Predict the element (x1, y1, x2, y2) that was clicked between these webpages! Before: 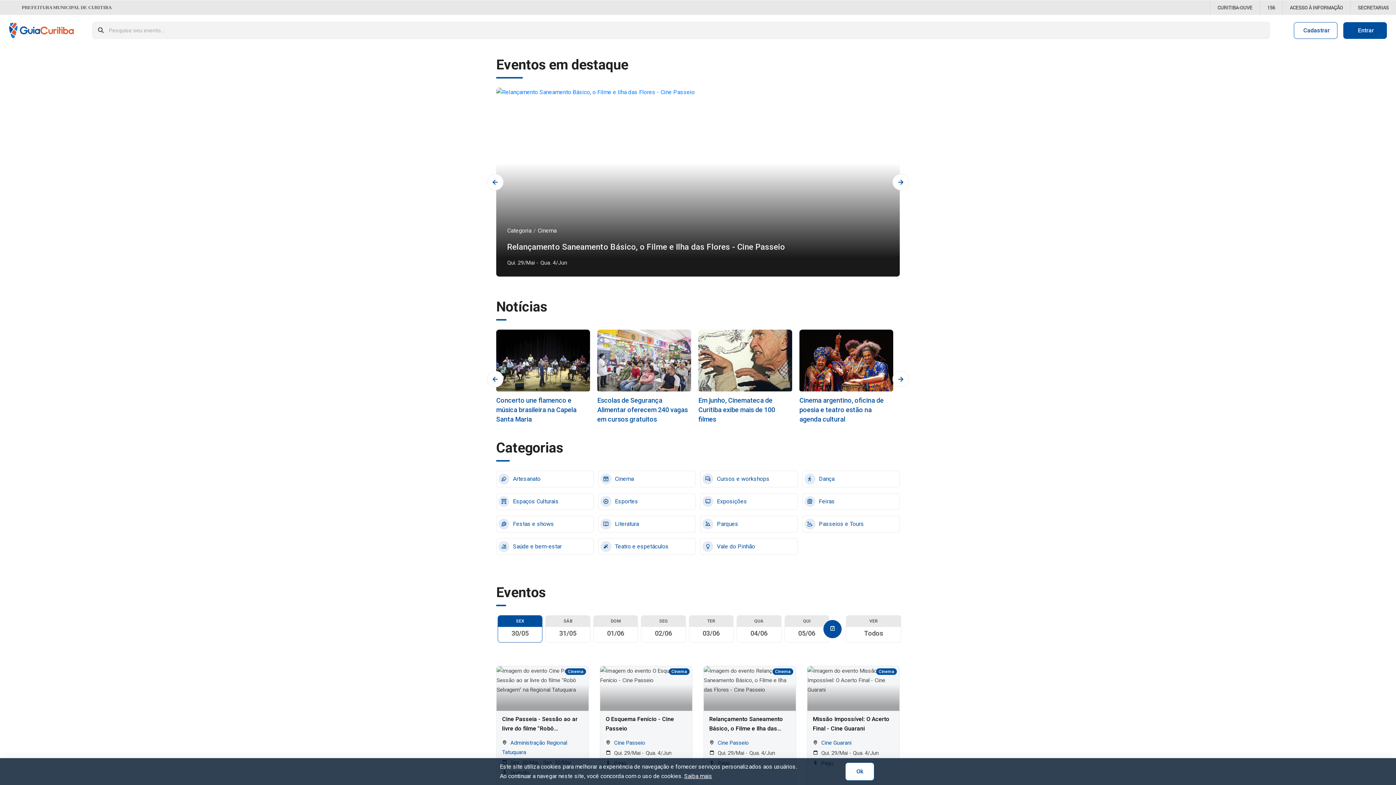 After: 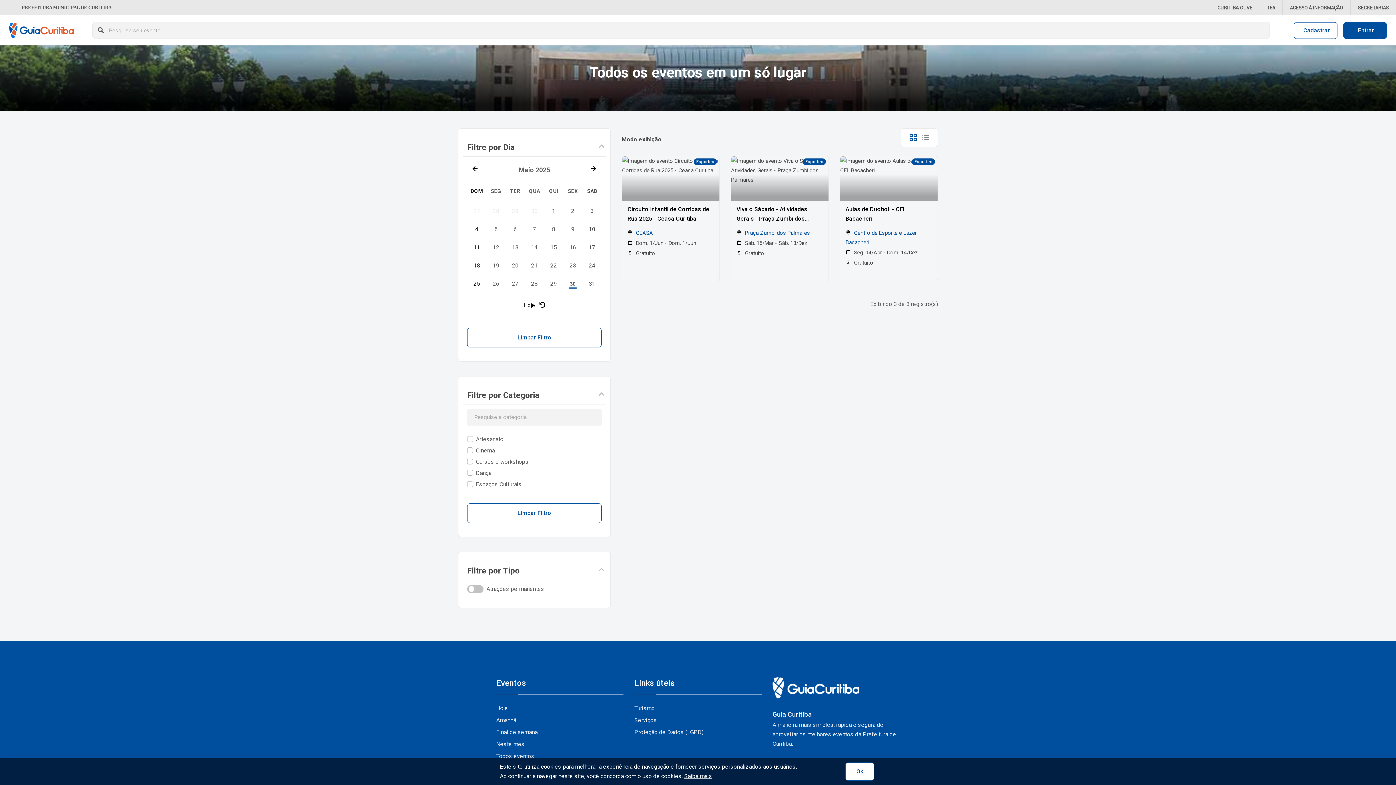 Action: bbox: (600, 496, 693, 507) label: Esportes